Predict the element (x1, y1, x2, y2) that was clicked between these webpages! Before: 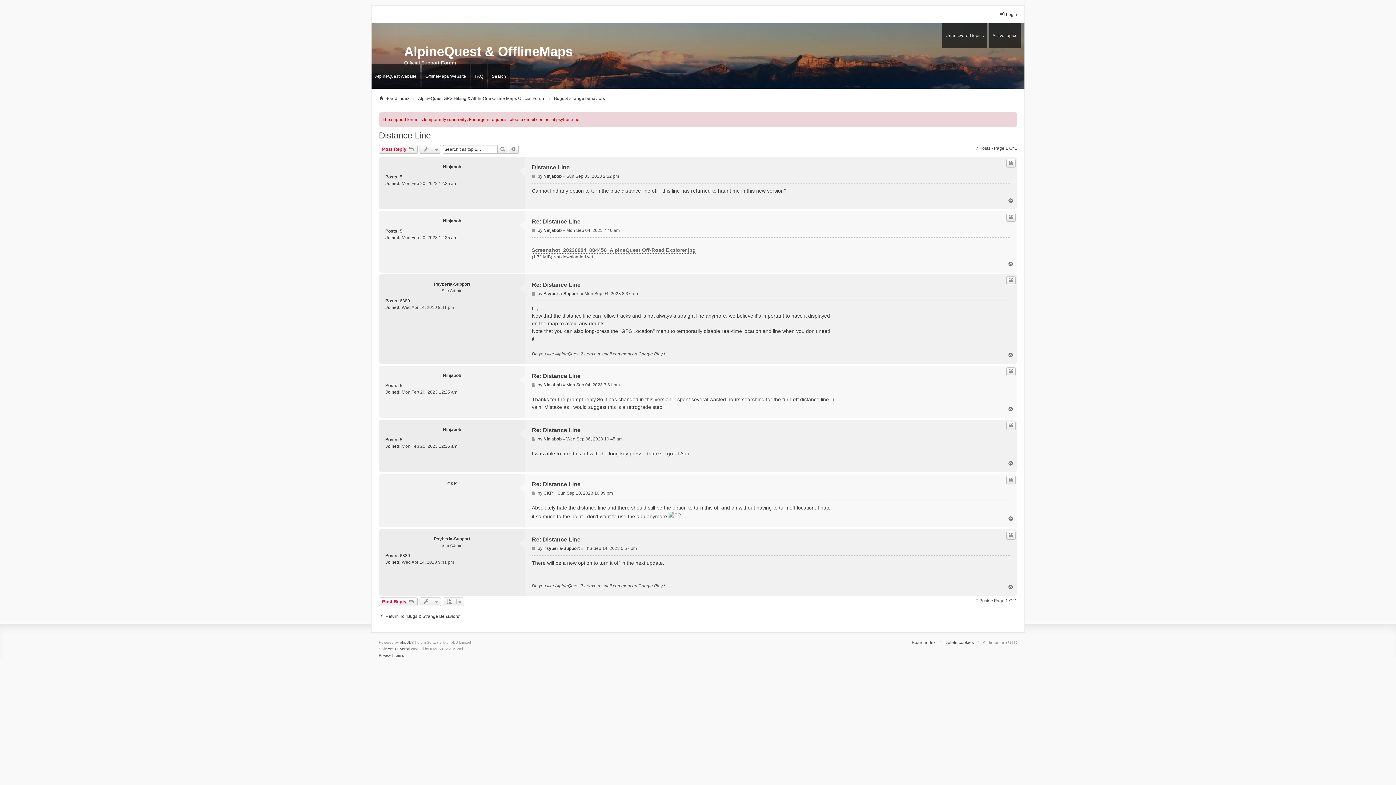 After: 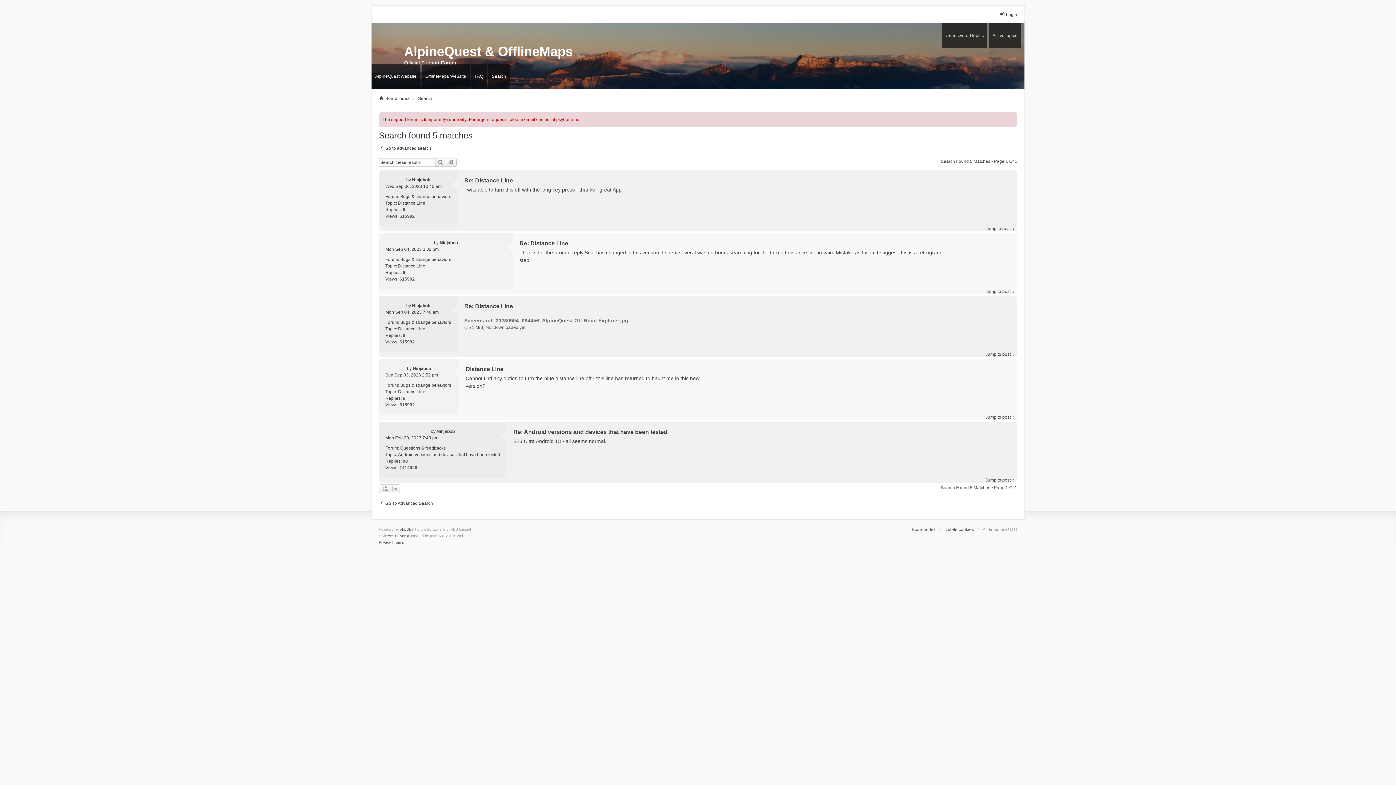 Action: bbox: (400, 436, 402, 443) label: 5